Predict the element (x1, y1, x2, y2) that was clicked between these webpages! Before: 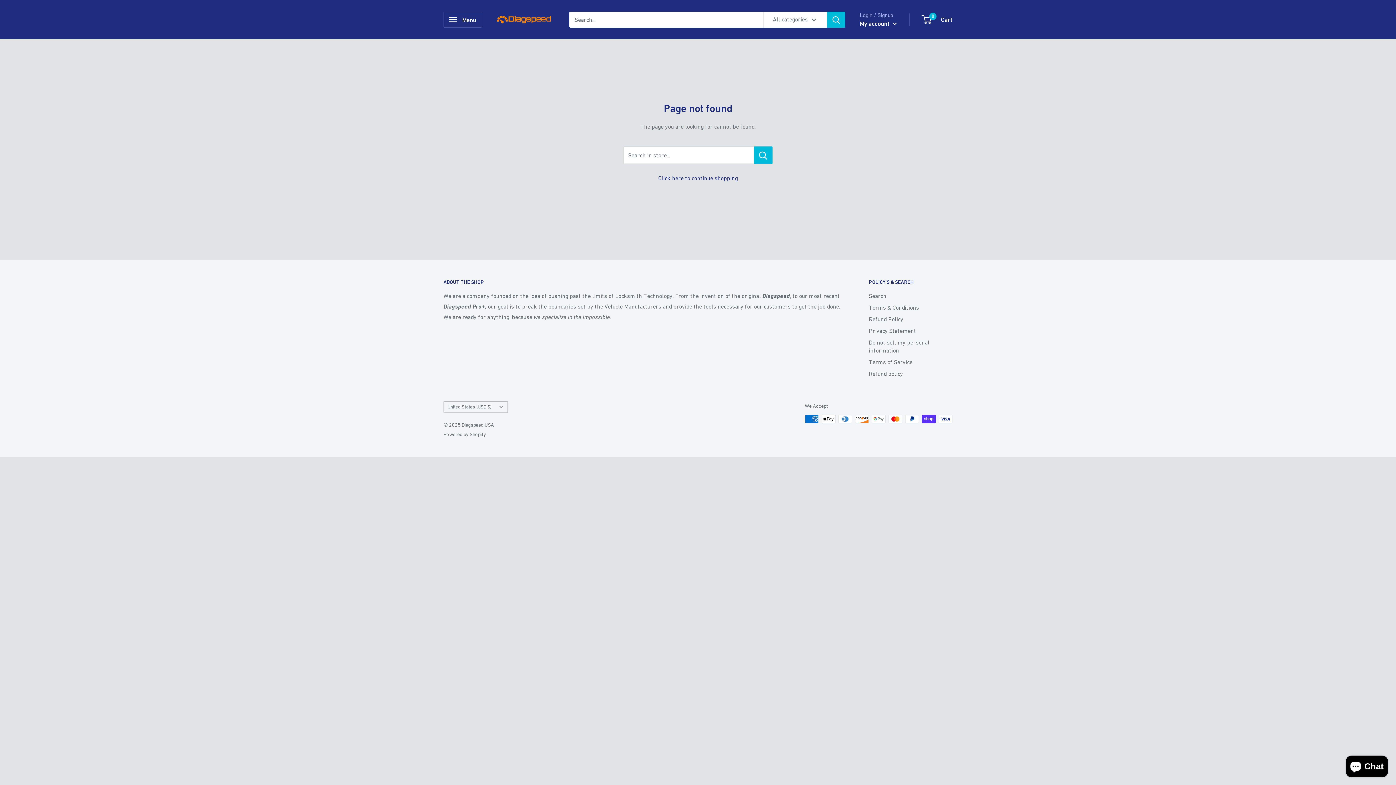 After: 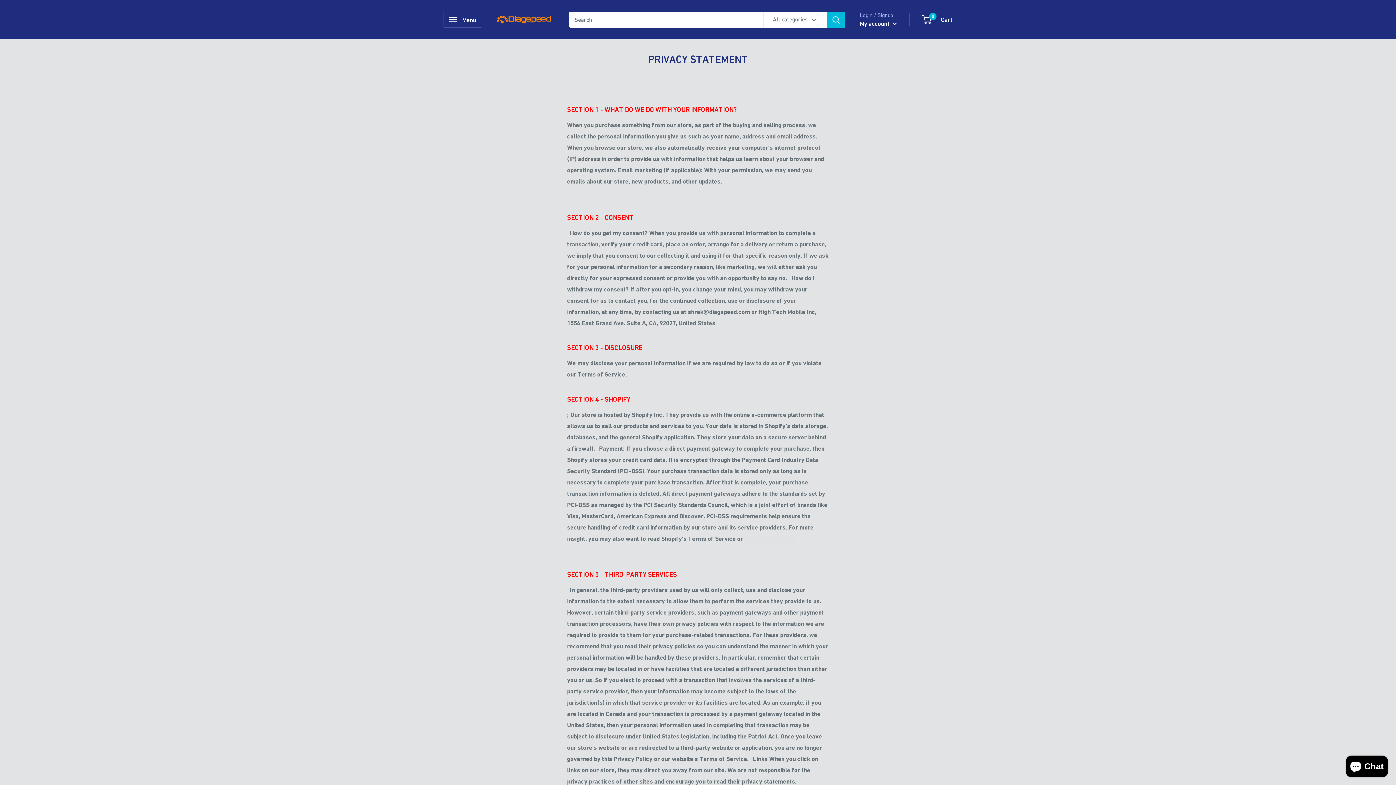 Action: label: Privacy Statement bbox: (869, 325, 952, 336)